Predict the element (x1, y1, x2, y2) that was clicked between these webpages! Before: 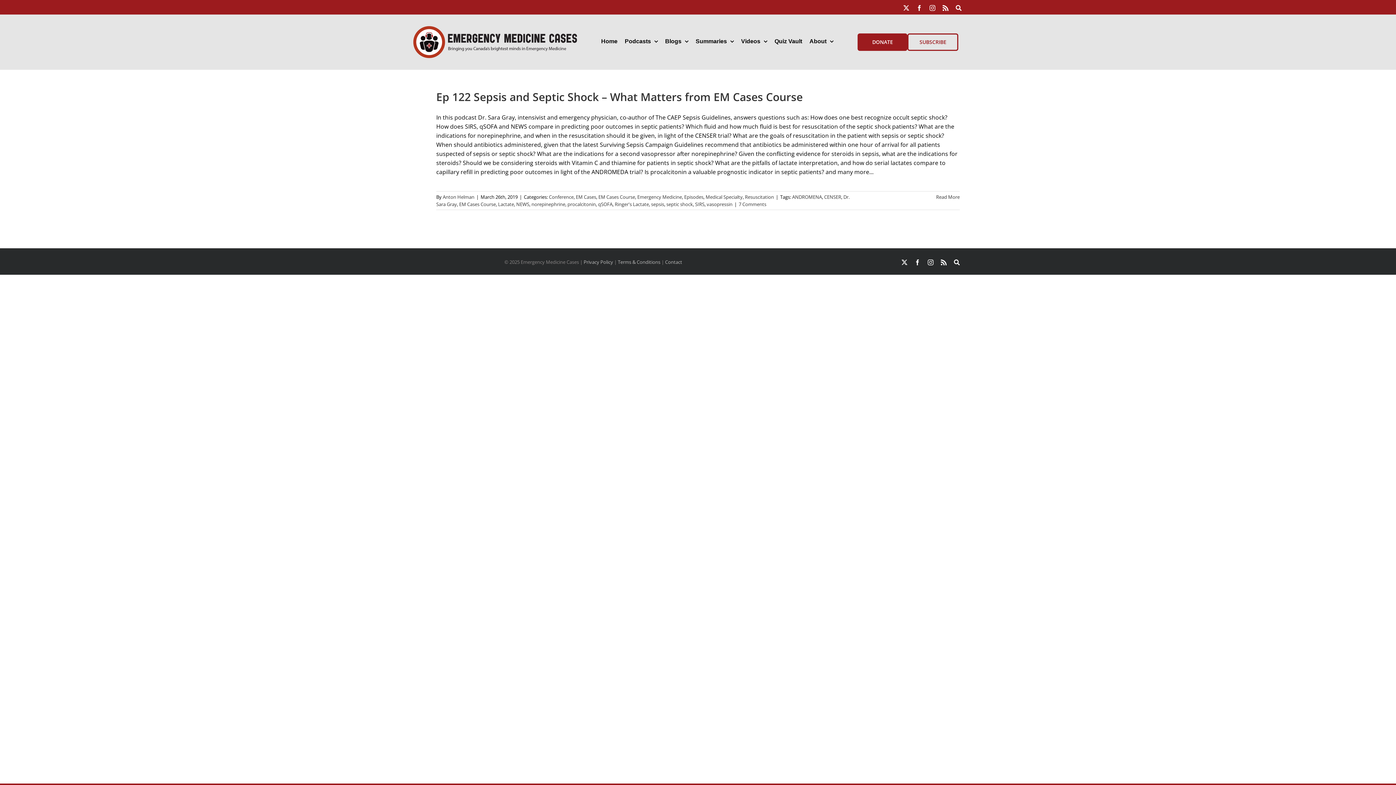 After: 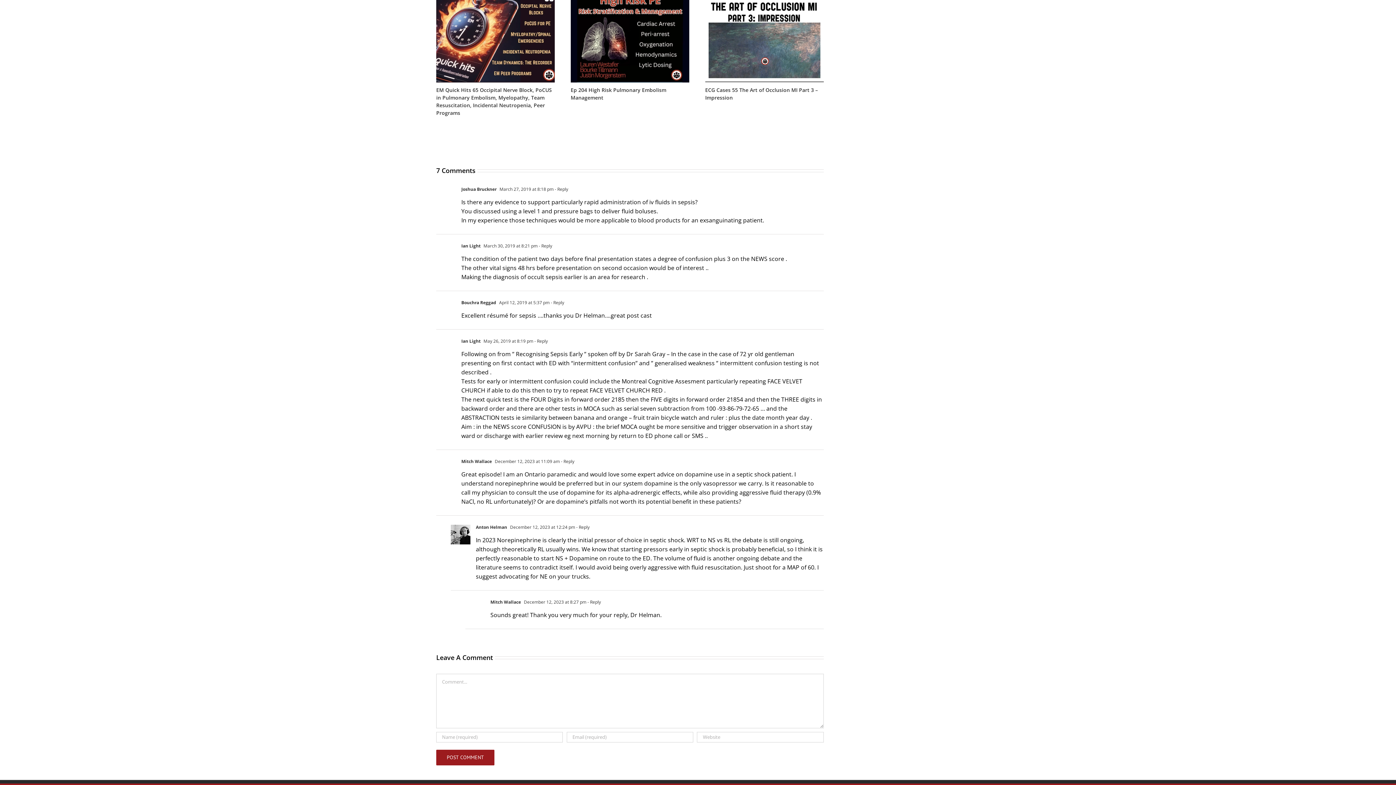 Action: bbox: (738, 200, 766, 207) label: 7 Comments